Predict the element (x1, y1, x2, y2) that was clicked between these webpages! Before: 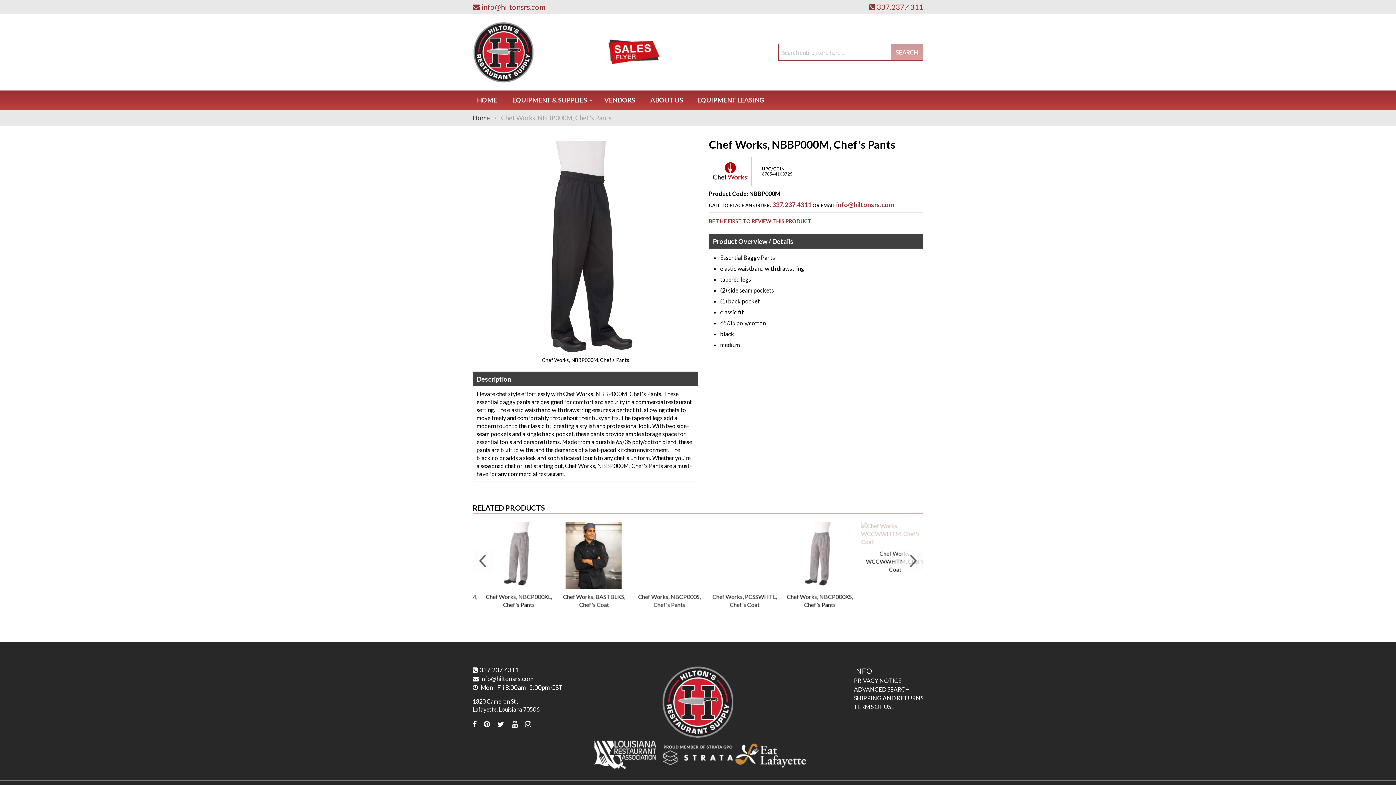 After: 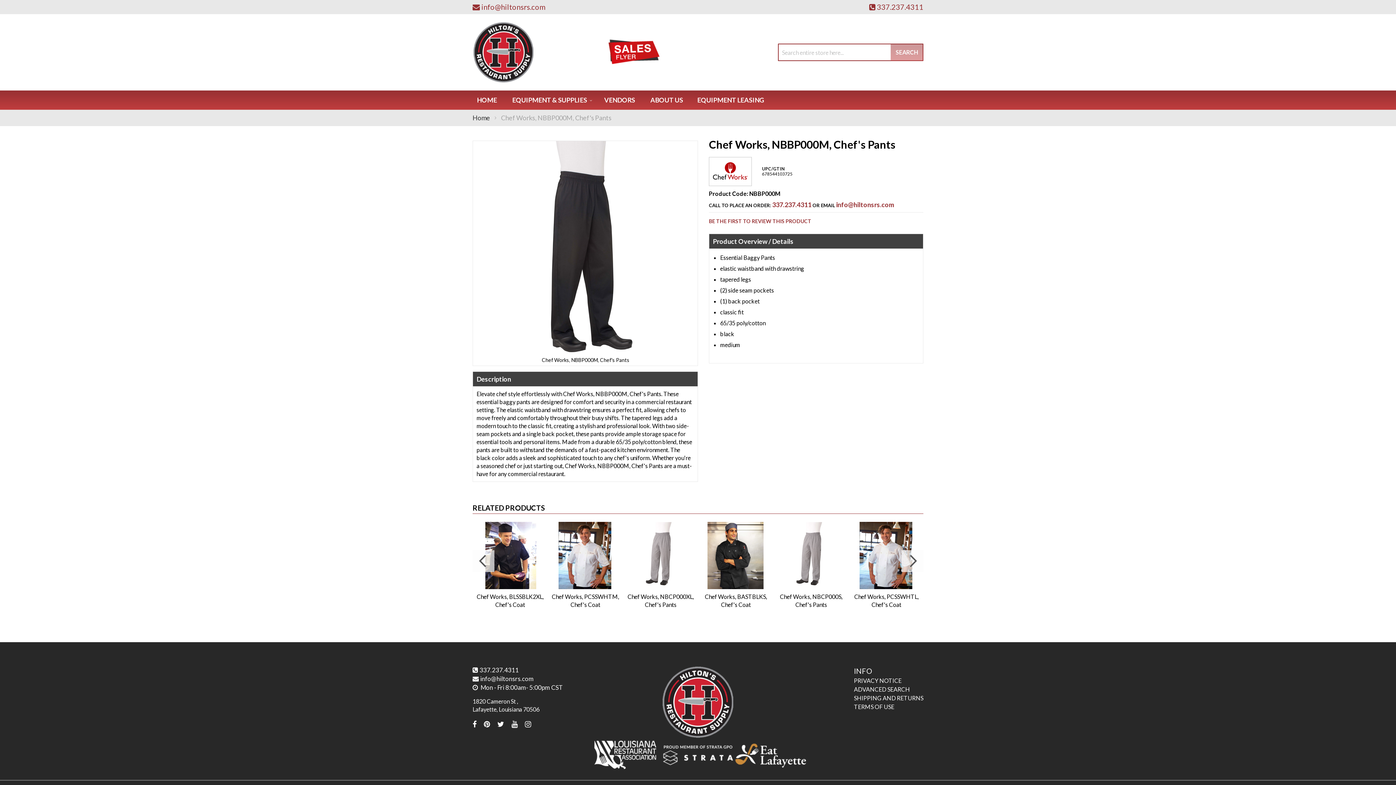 Action: bbox: (607, 59, 660, 66)